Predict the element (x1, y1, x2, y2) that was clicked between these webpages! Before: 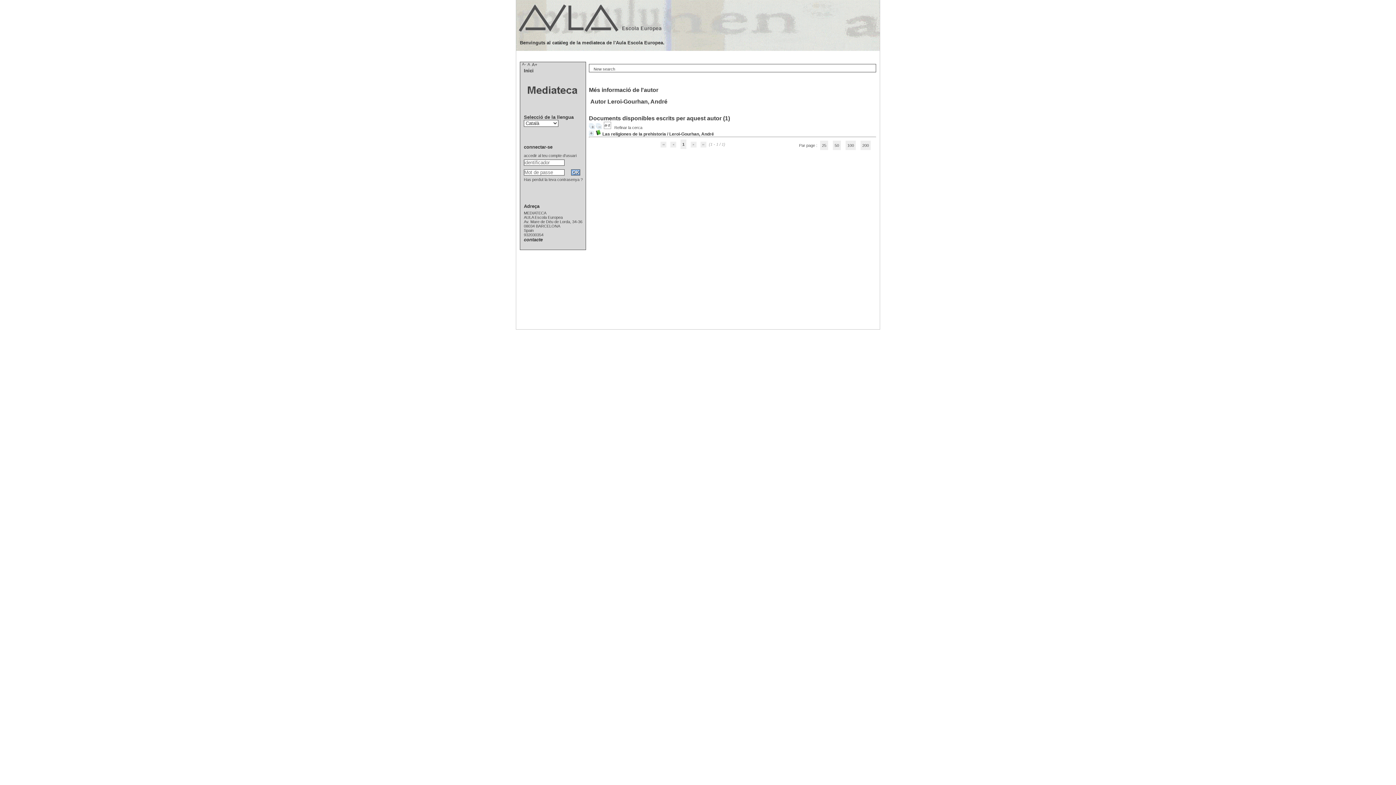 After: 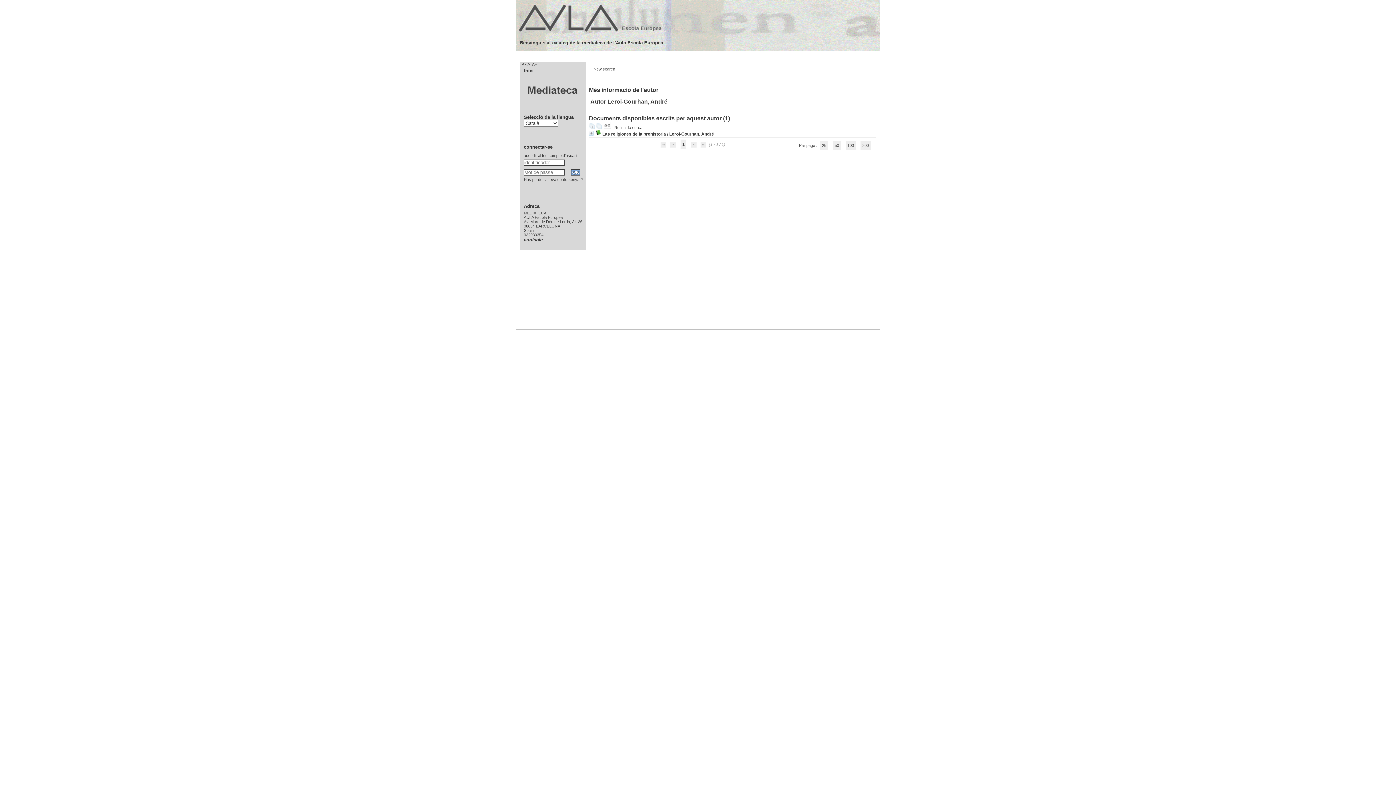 Action: bbox: (596, 125, 601, 129)